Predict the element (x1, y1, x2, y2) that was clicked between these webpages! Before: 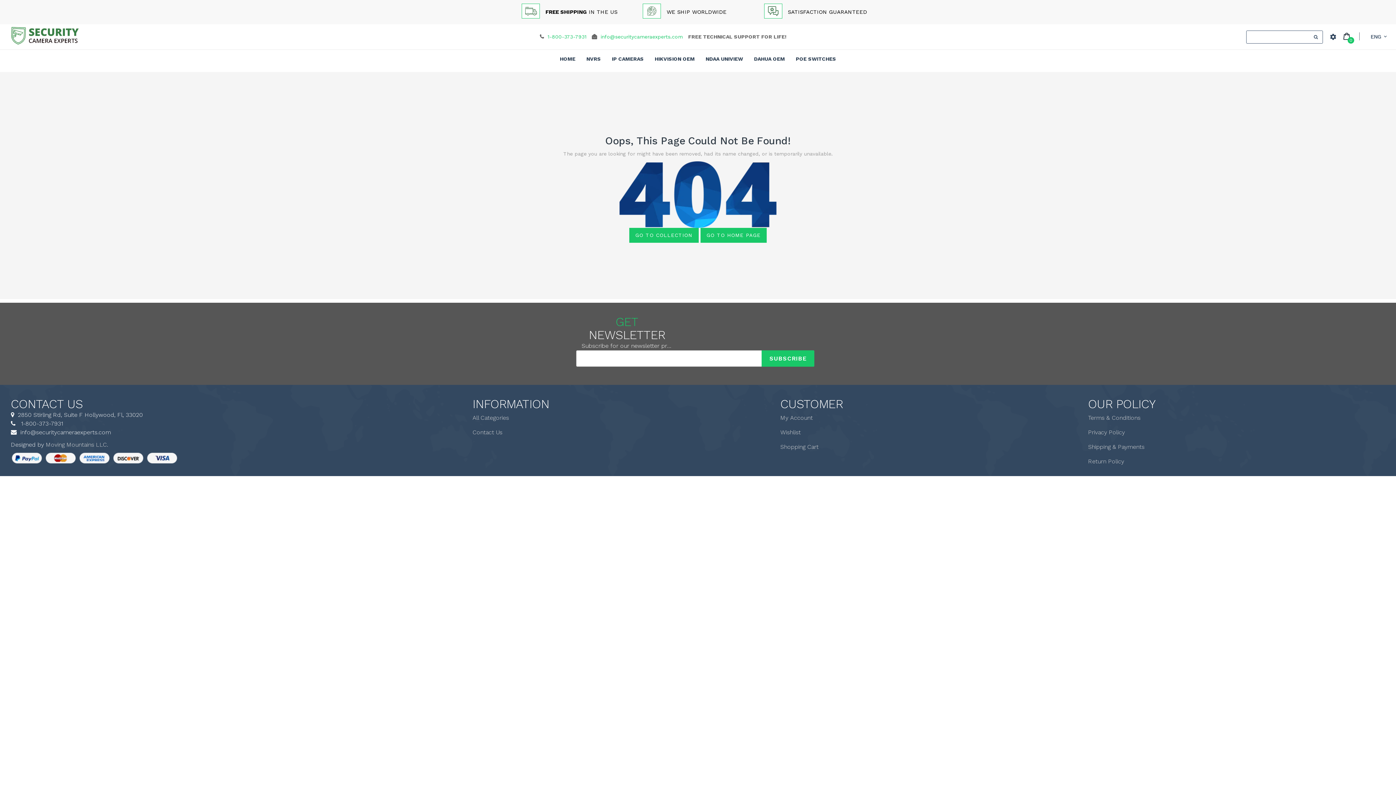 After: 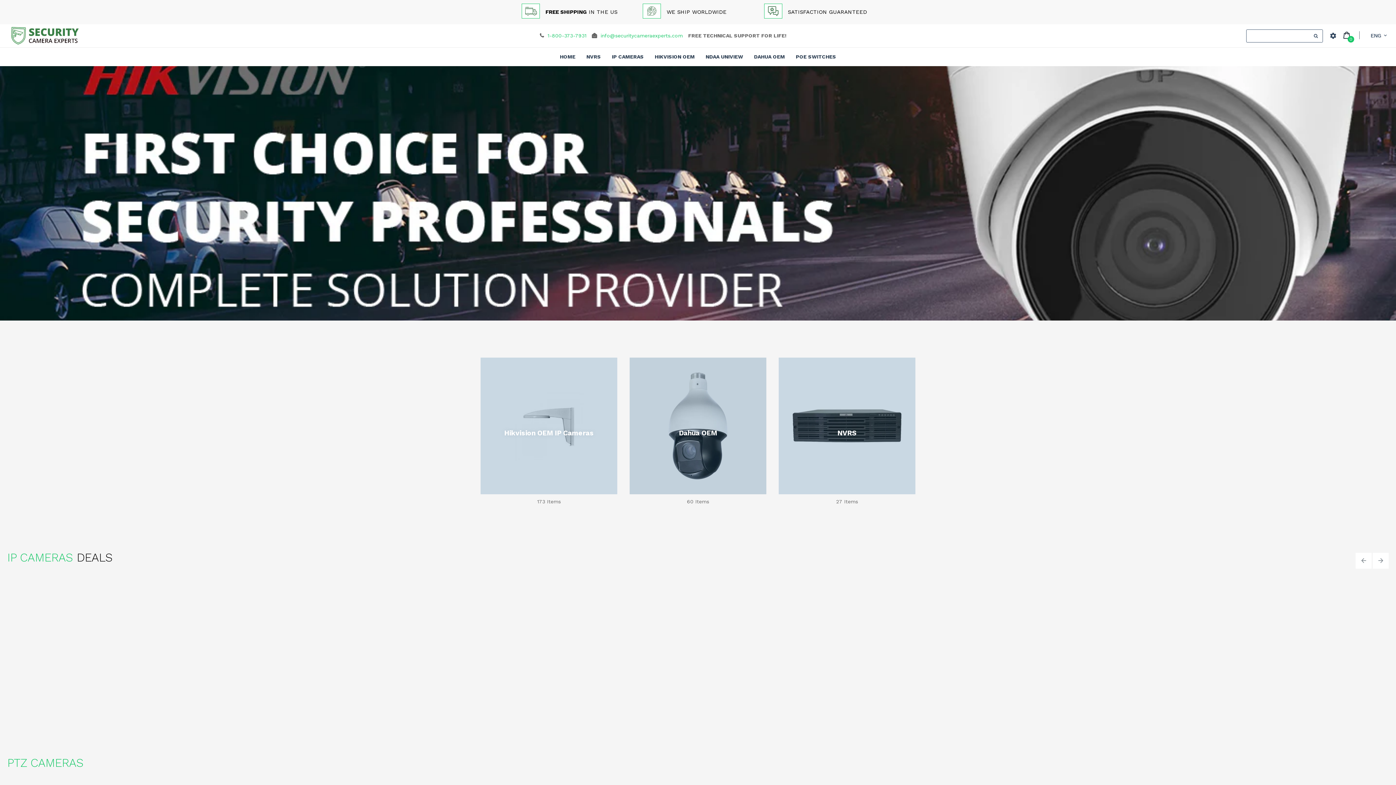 Action: label: GO TO HOME PAGE bbox: (700, 228, 767, 243)